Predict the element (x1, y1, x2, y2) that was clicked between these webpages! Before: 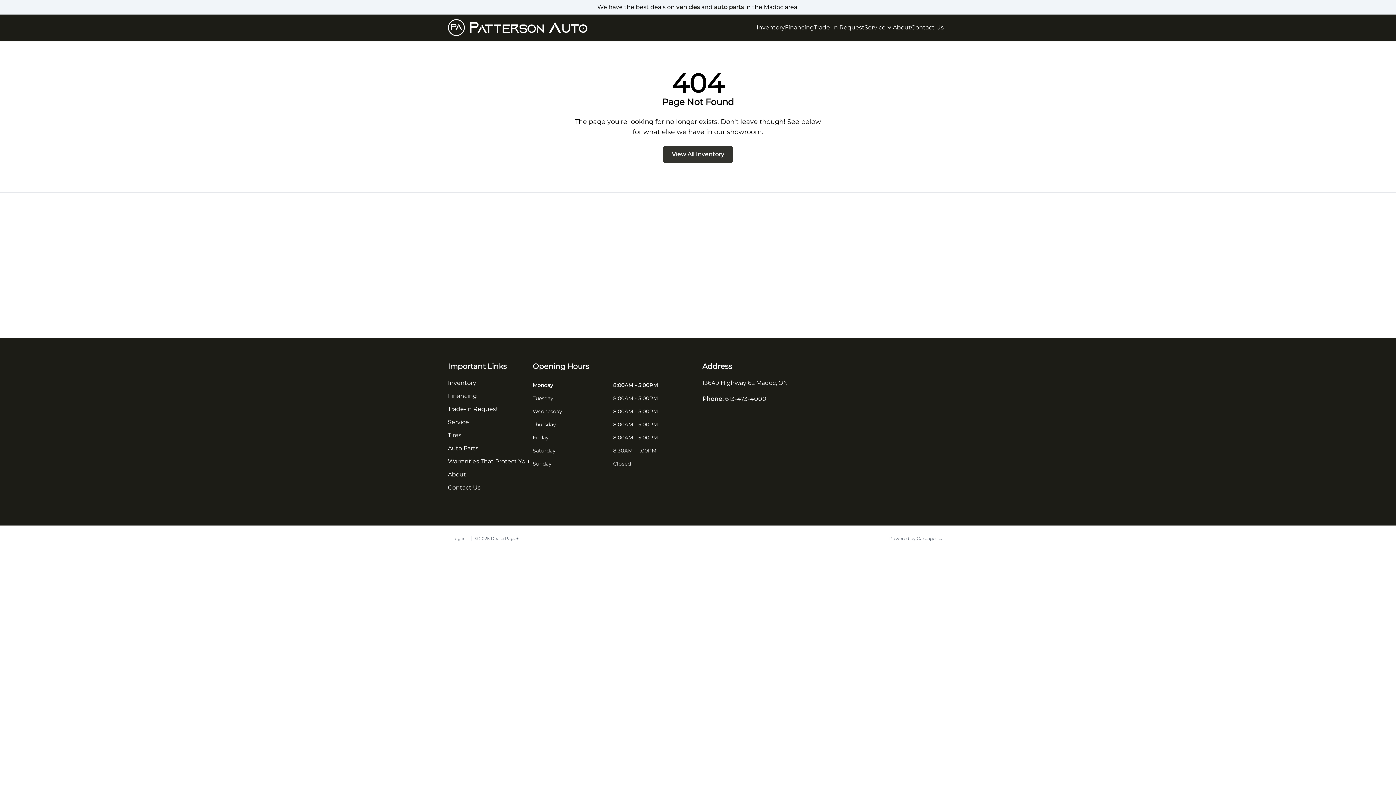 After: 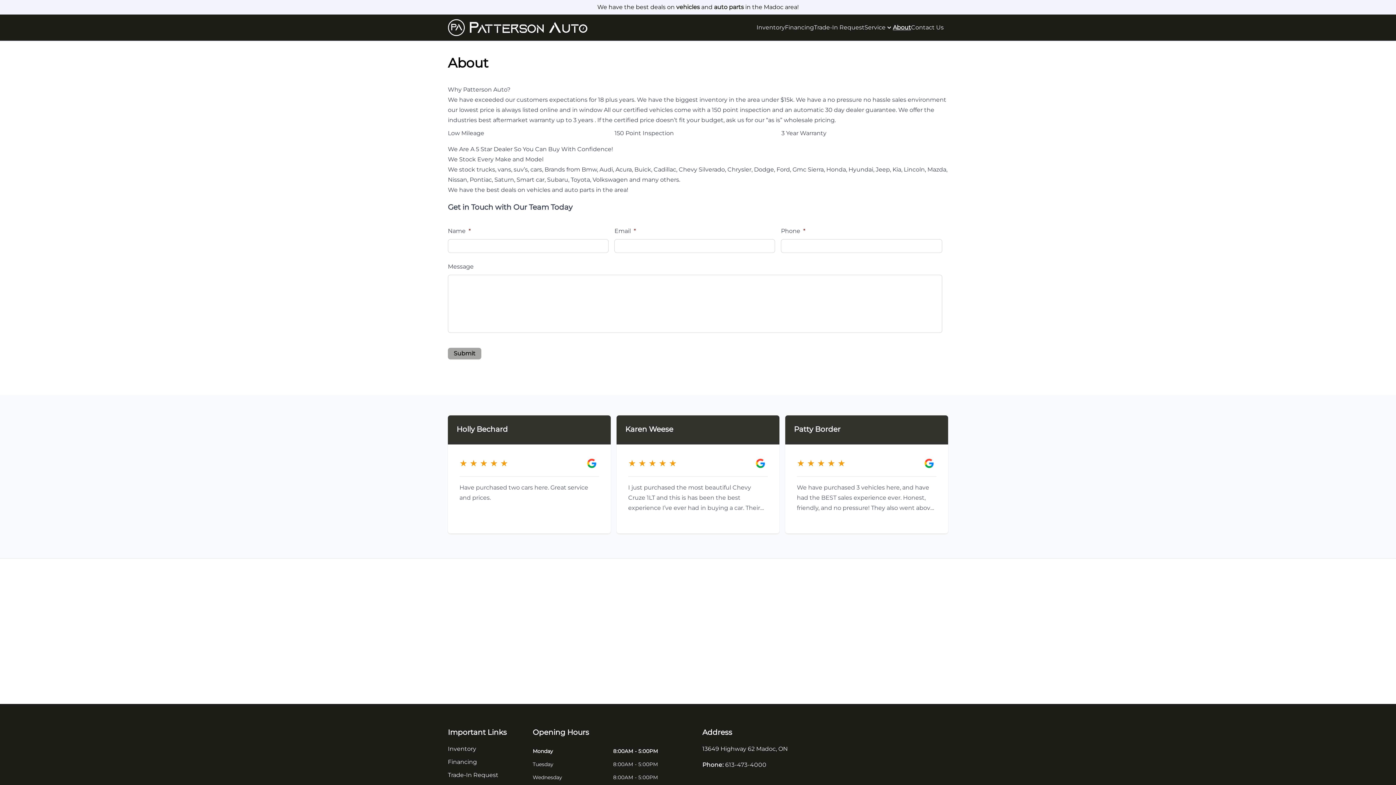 Action: bbox: (448, 471, 466, 478) label: About